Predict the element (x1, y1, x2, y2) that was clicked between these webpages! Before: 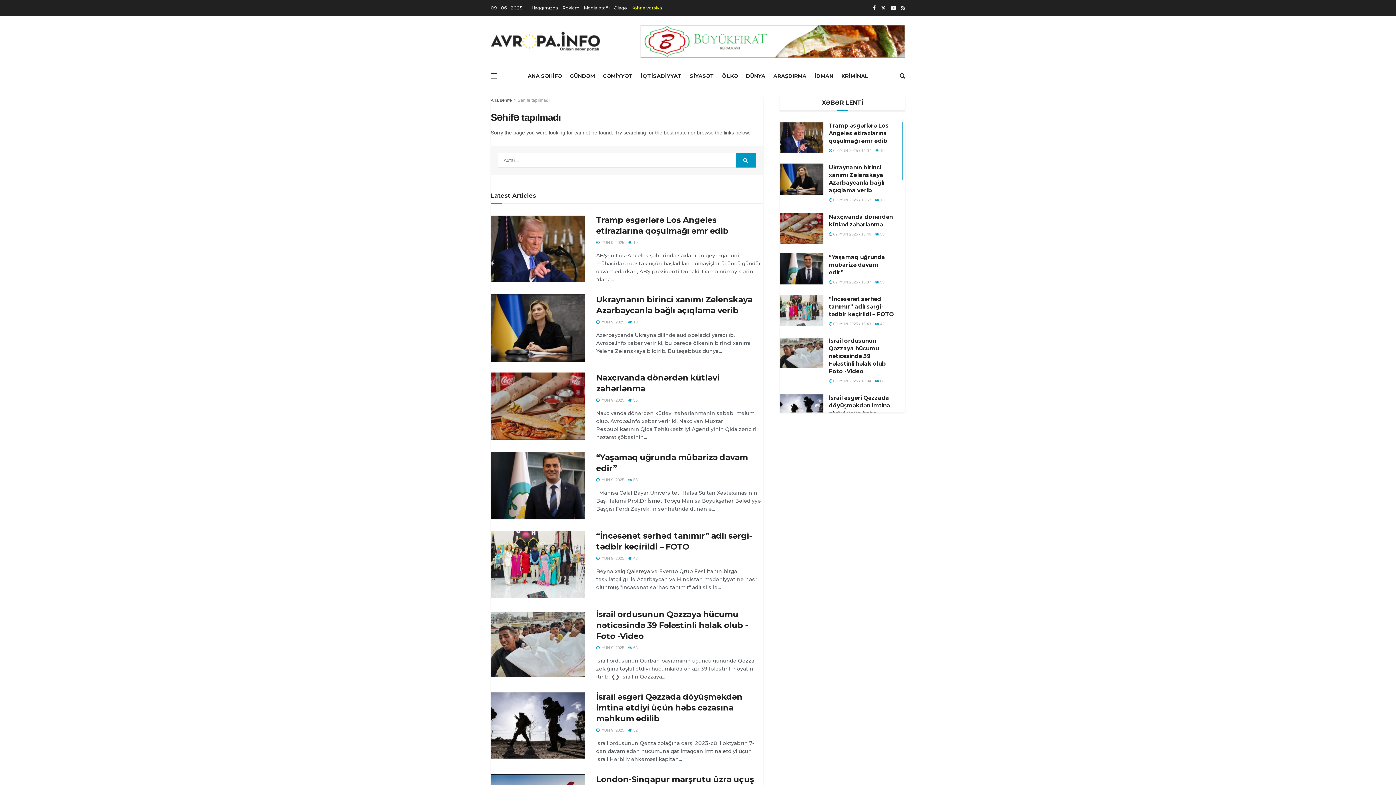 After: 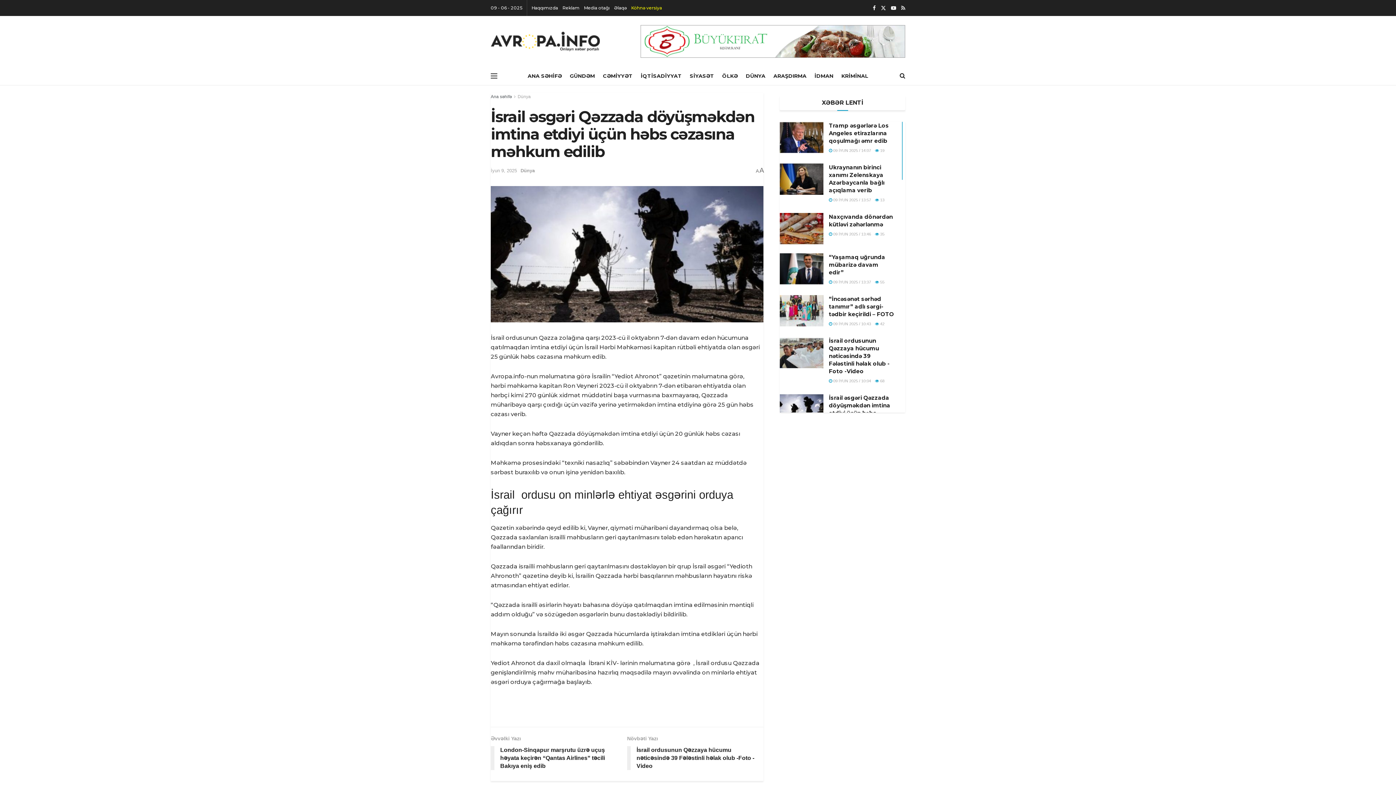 Action: label: İsrail əsgəri Qəzzada döyüşməkdən imtina etdiyi üçün həbs cəzasına məhkum edilib bbox: (596, 692, 742, 724)